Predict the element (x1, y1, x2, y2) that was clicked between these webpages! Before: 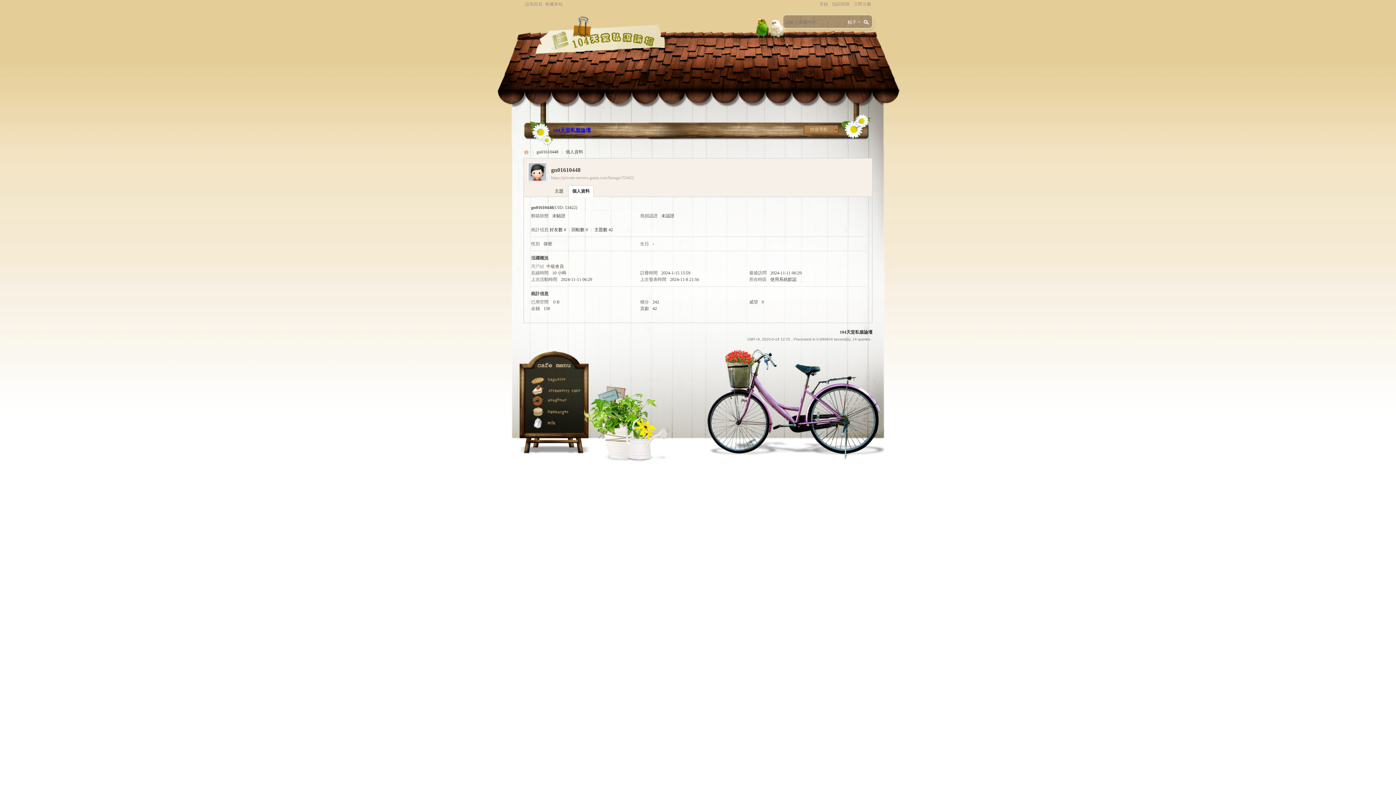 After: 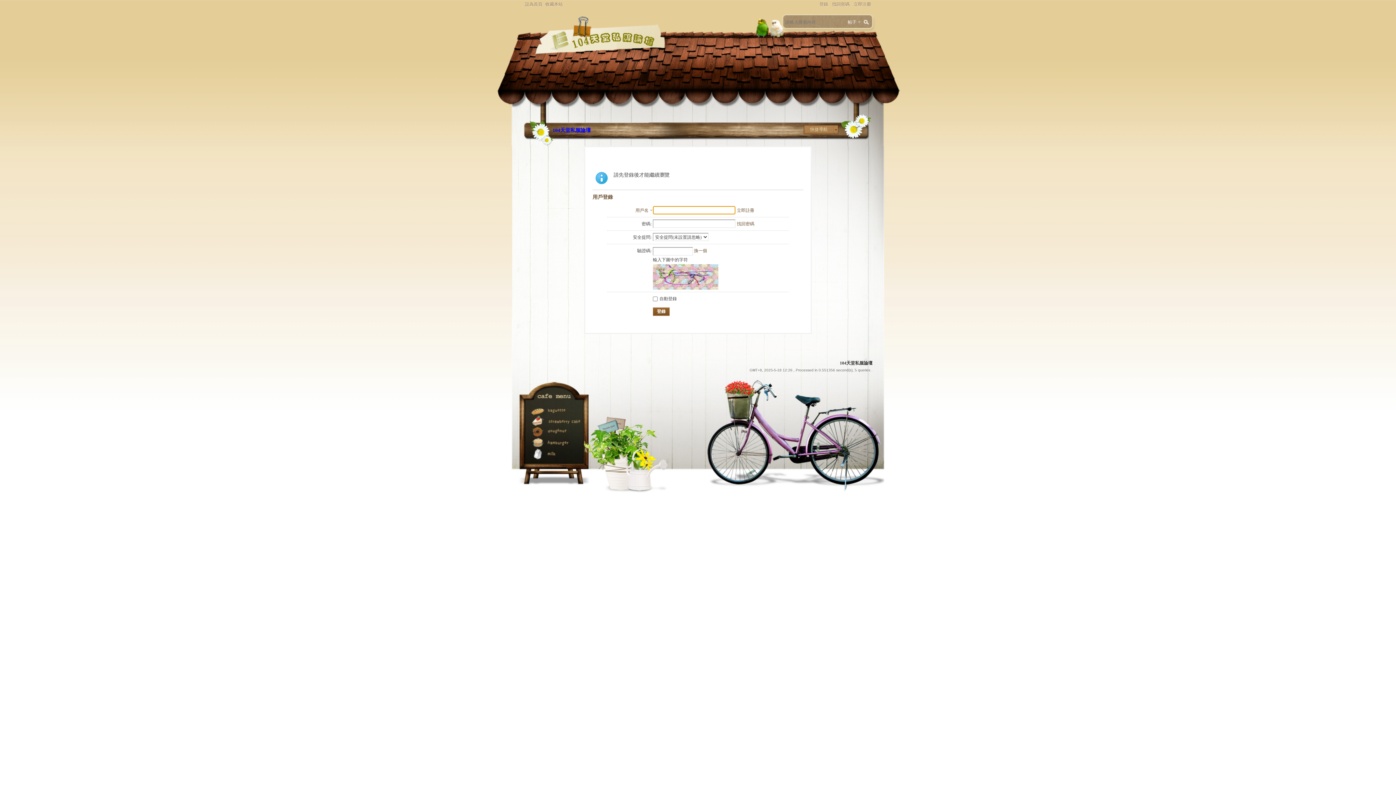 Action: bbox: (551, 185, 567, 197) label: 主題